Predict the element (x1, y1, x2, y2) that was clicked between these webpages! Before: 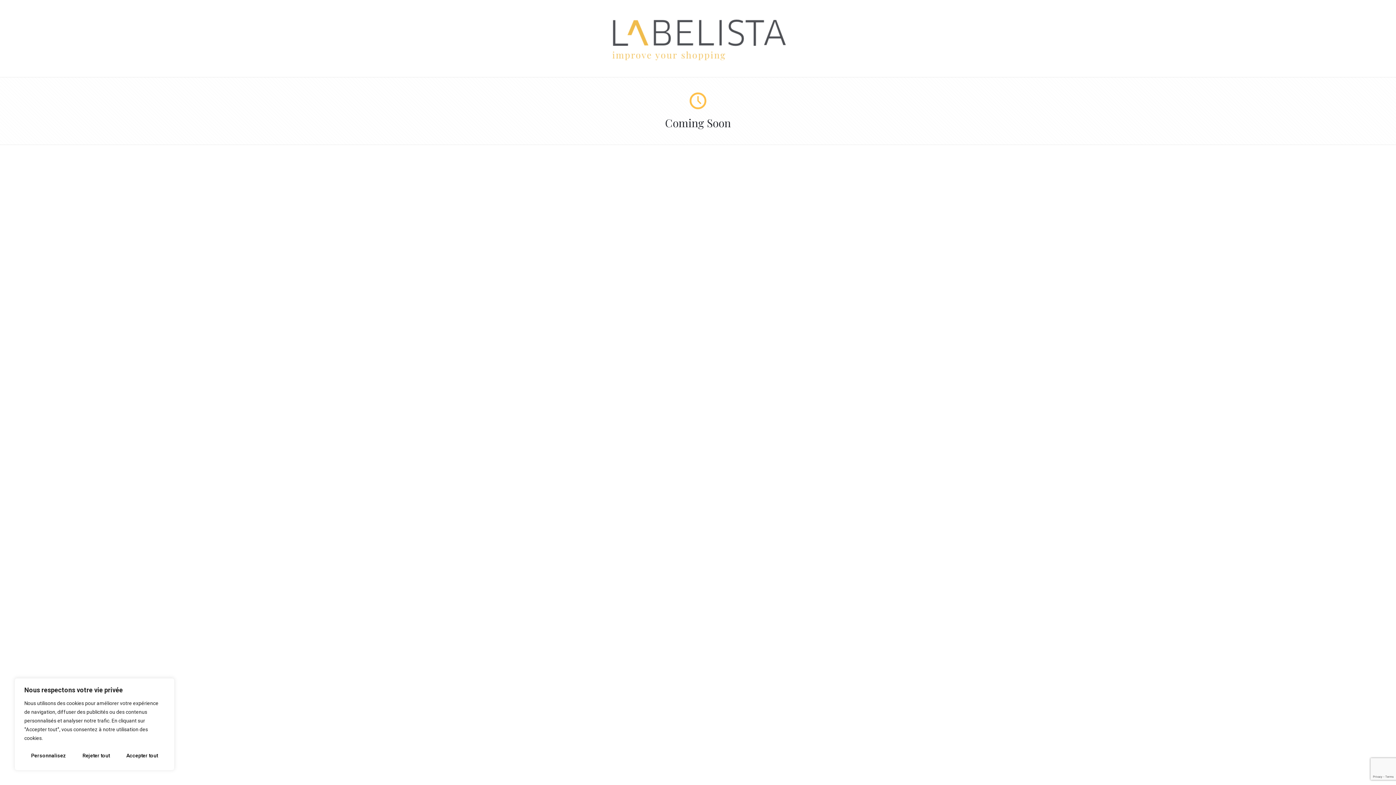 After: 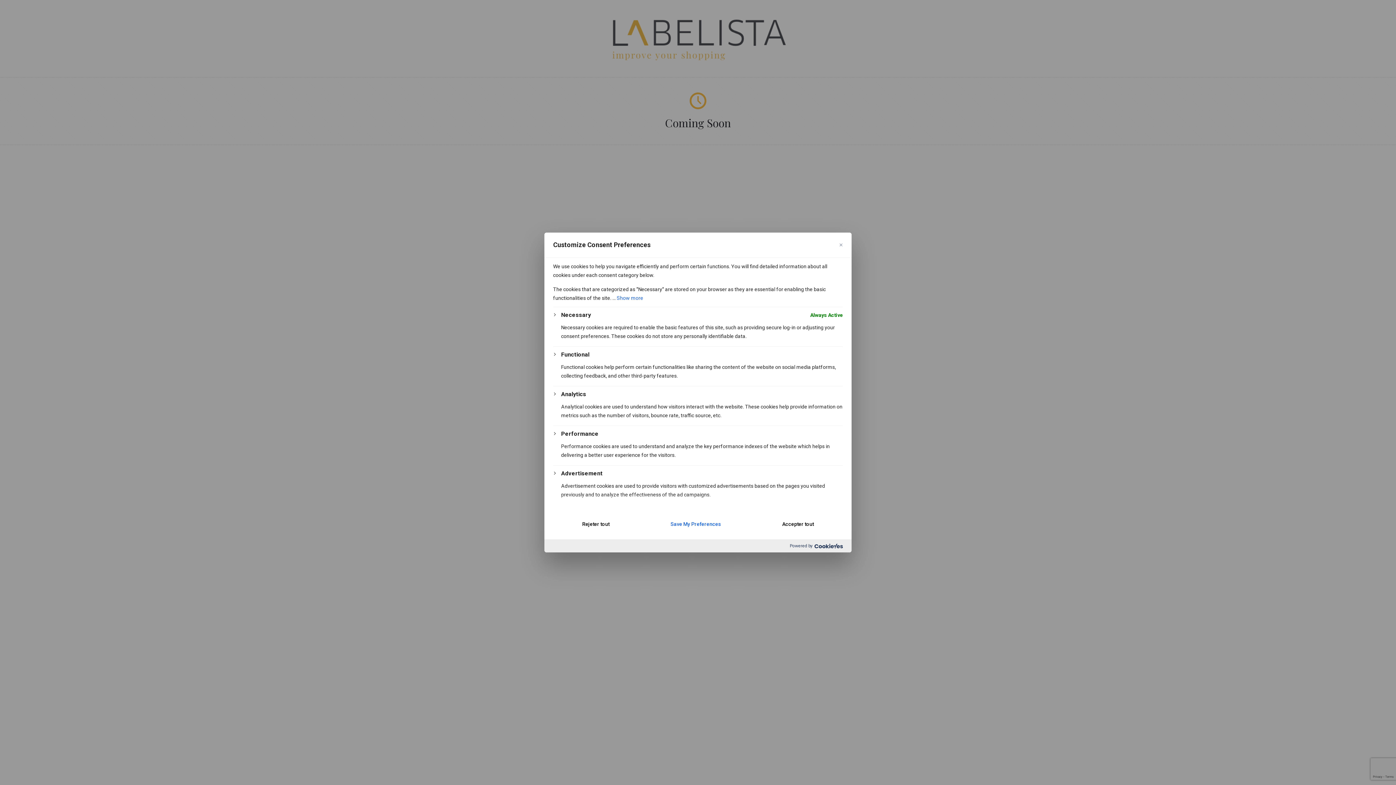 Action: label: Personnalisez bbox: (24, 748, 72, 763)